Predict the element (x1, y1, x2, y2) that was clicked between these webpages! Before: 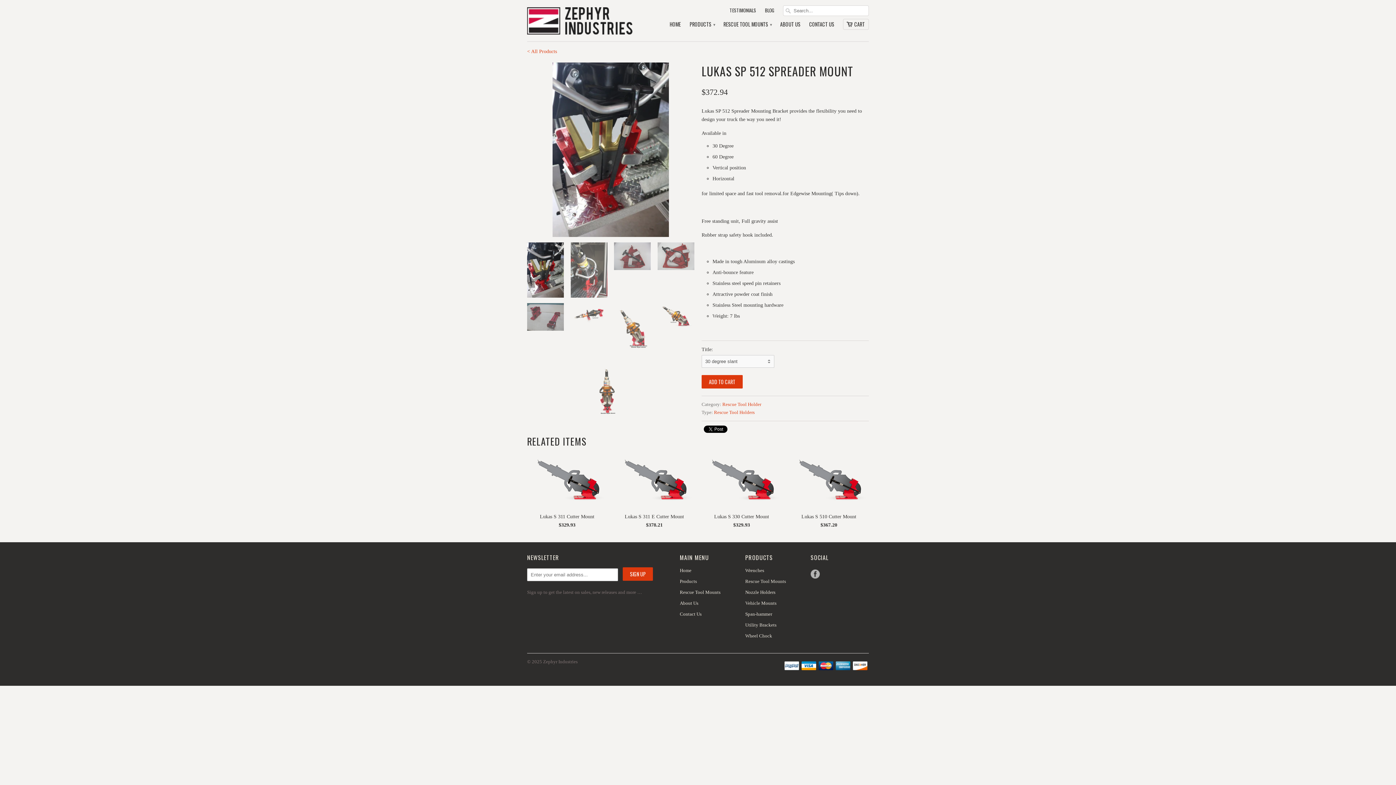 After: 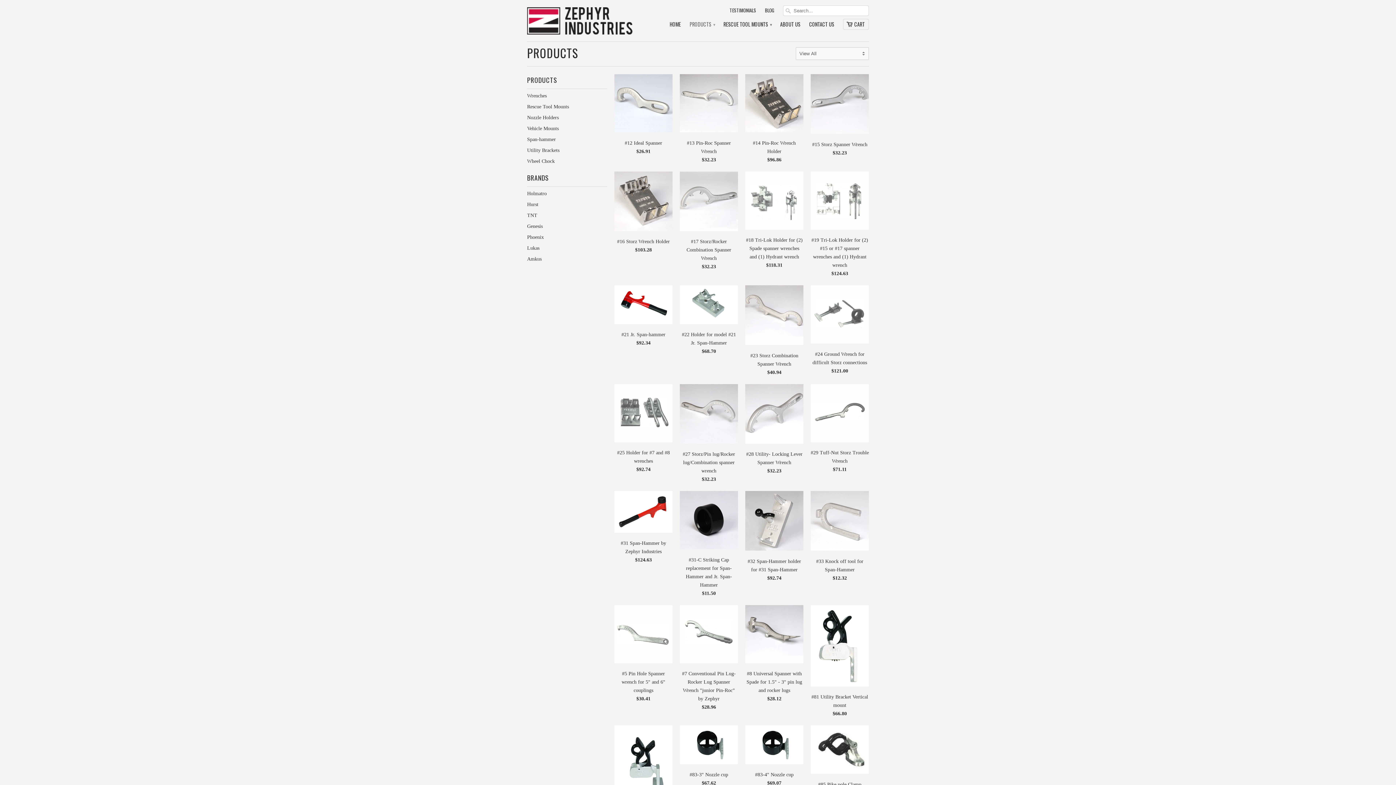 Action: bbox: (689, 21, 714, 31) label: PRODUCTS ▾